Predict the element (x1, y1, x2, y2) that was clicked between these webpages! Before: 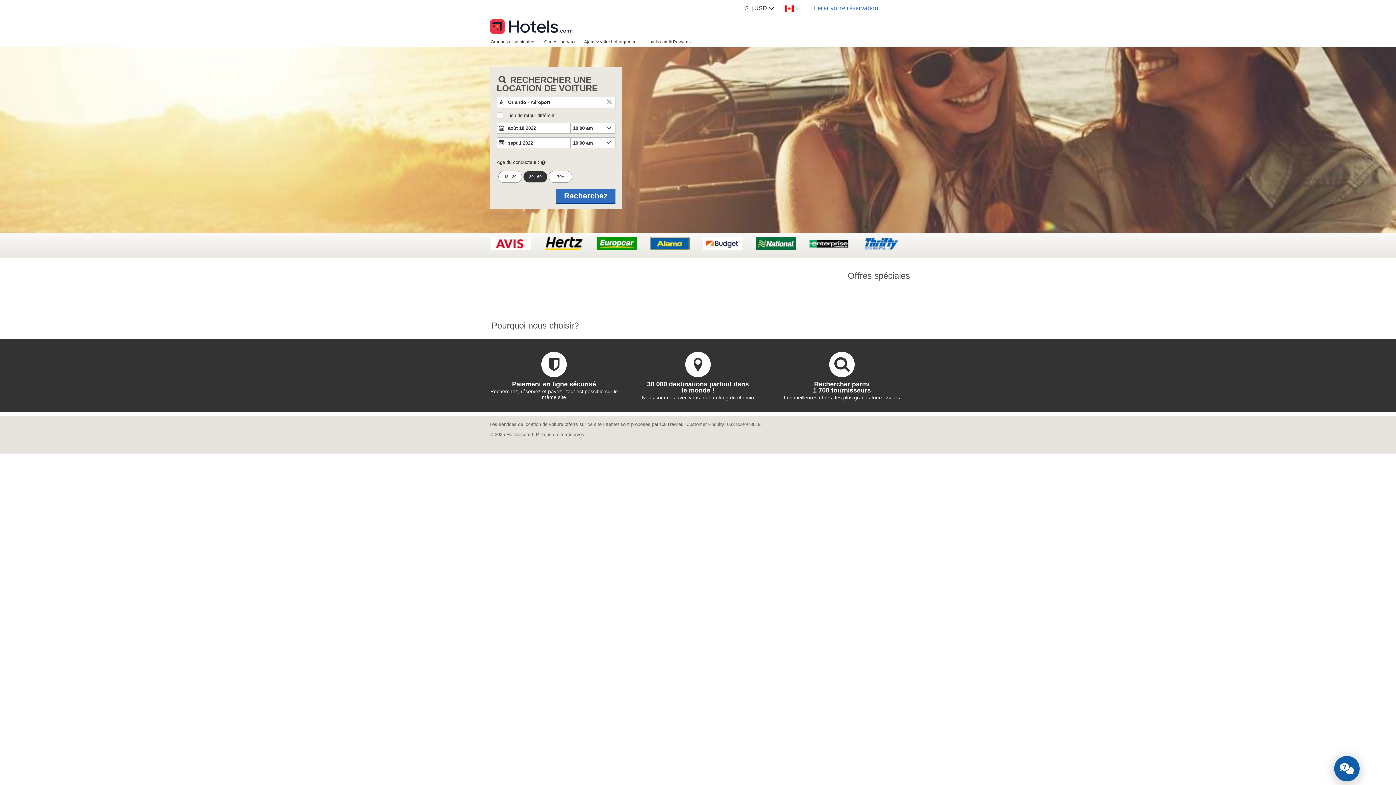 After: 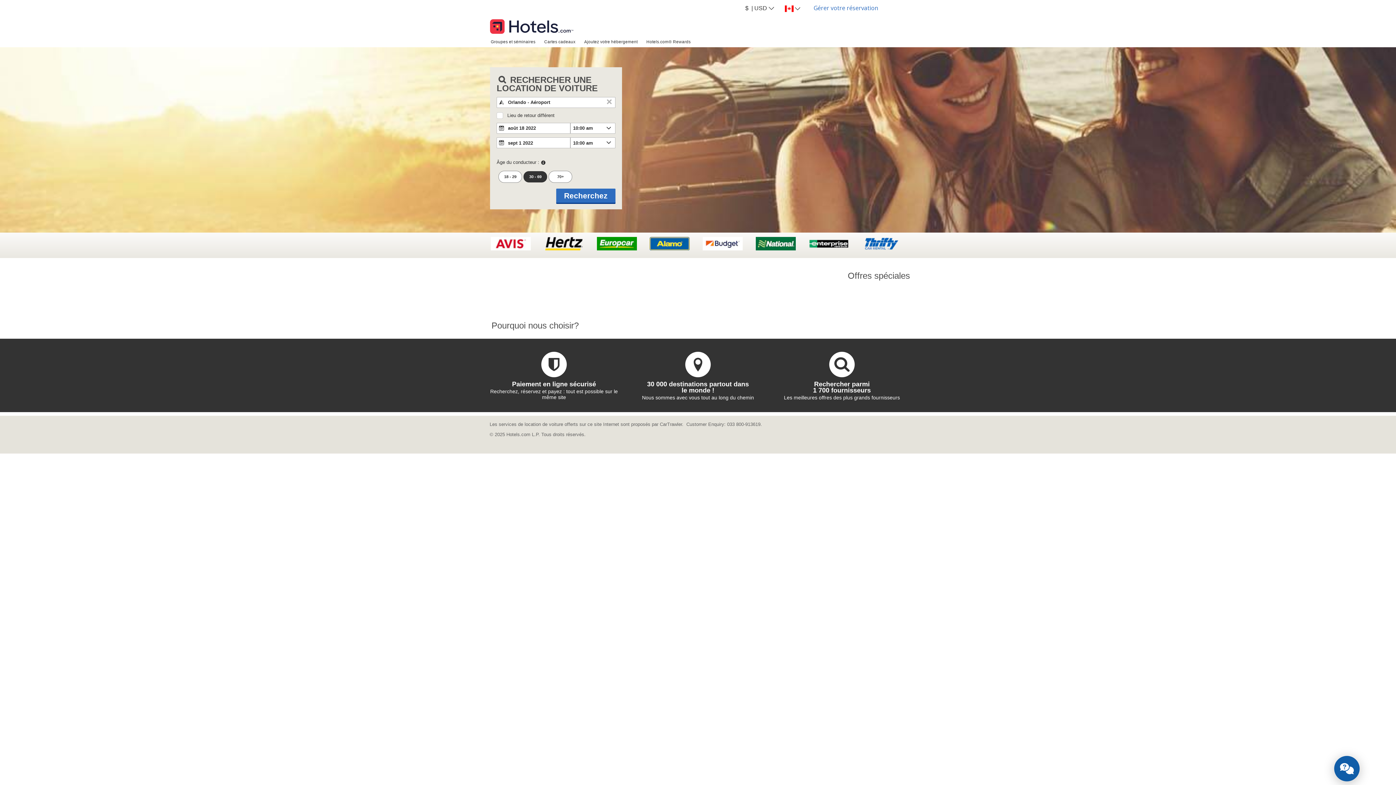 Action: bbox: (490, 16, 573, 30)